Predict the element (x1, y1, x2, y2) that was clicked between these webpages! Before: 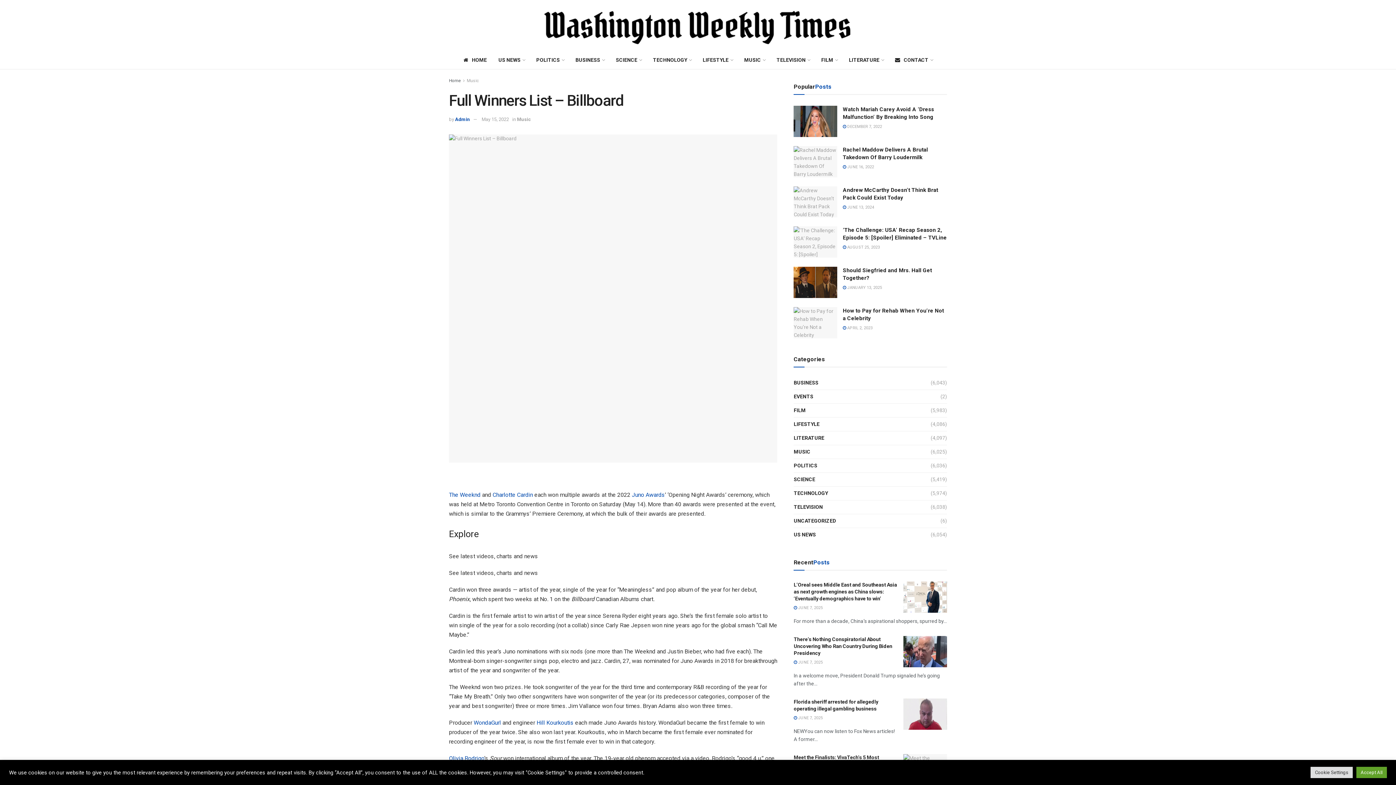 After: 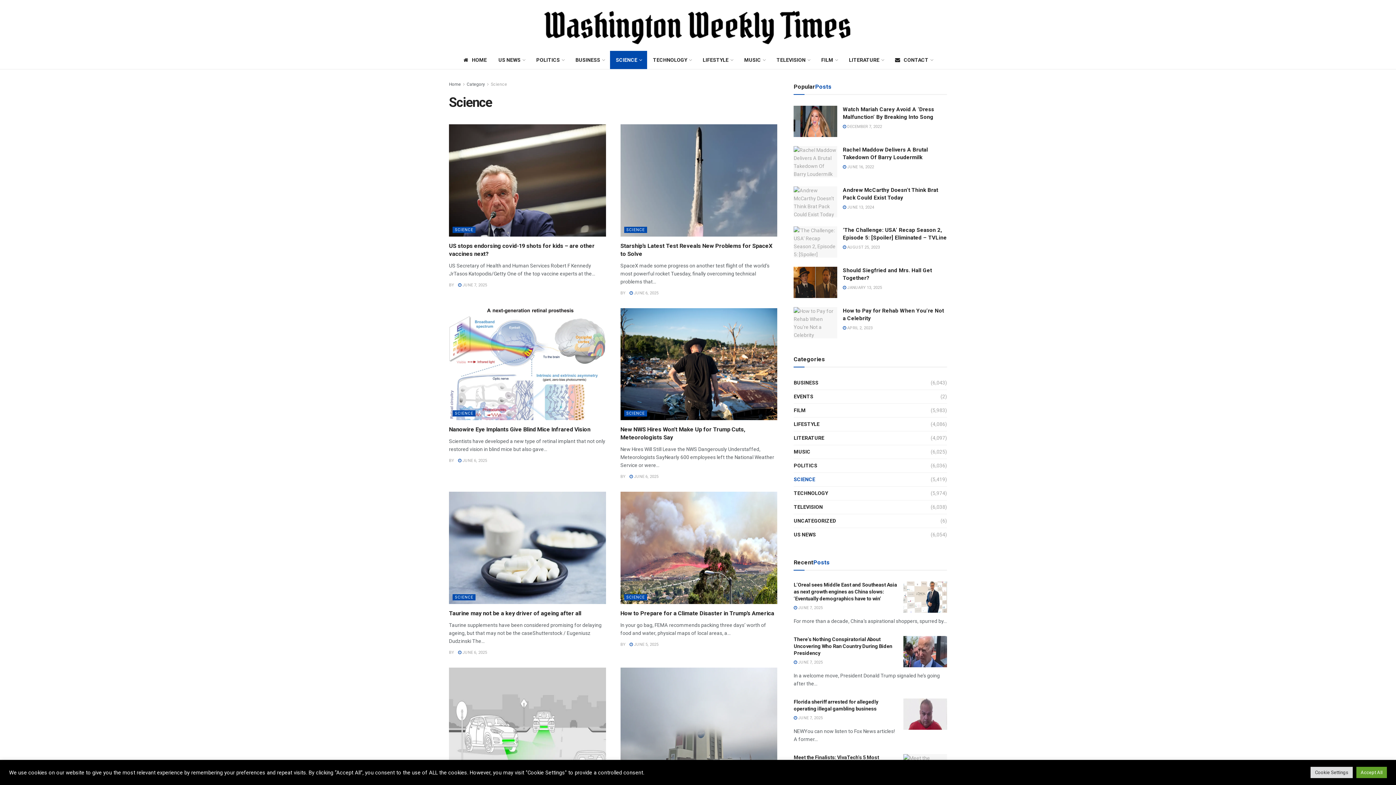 Action: label: SCIENCE bbox: (793, 475, 815, 484)